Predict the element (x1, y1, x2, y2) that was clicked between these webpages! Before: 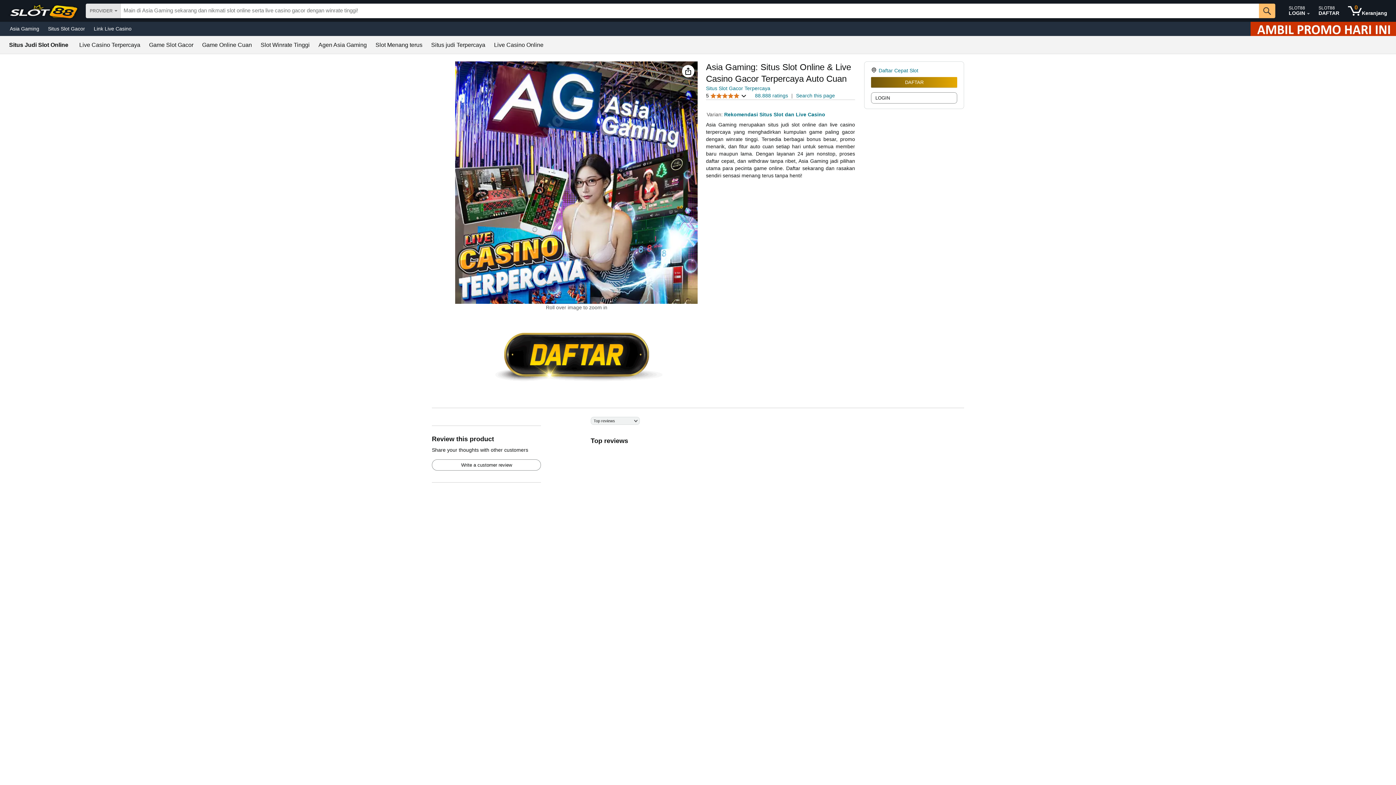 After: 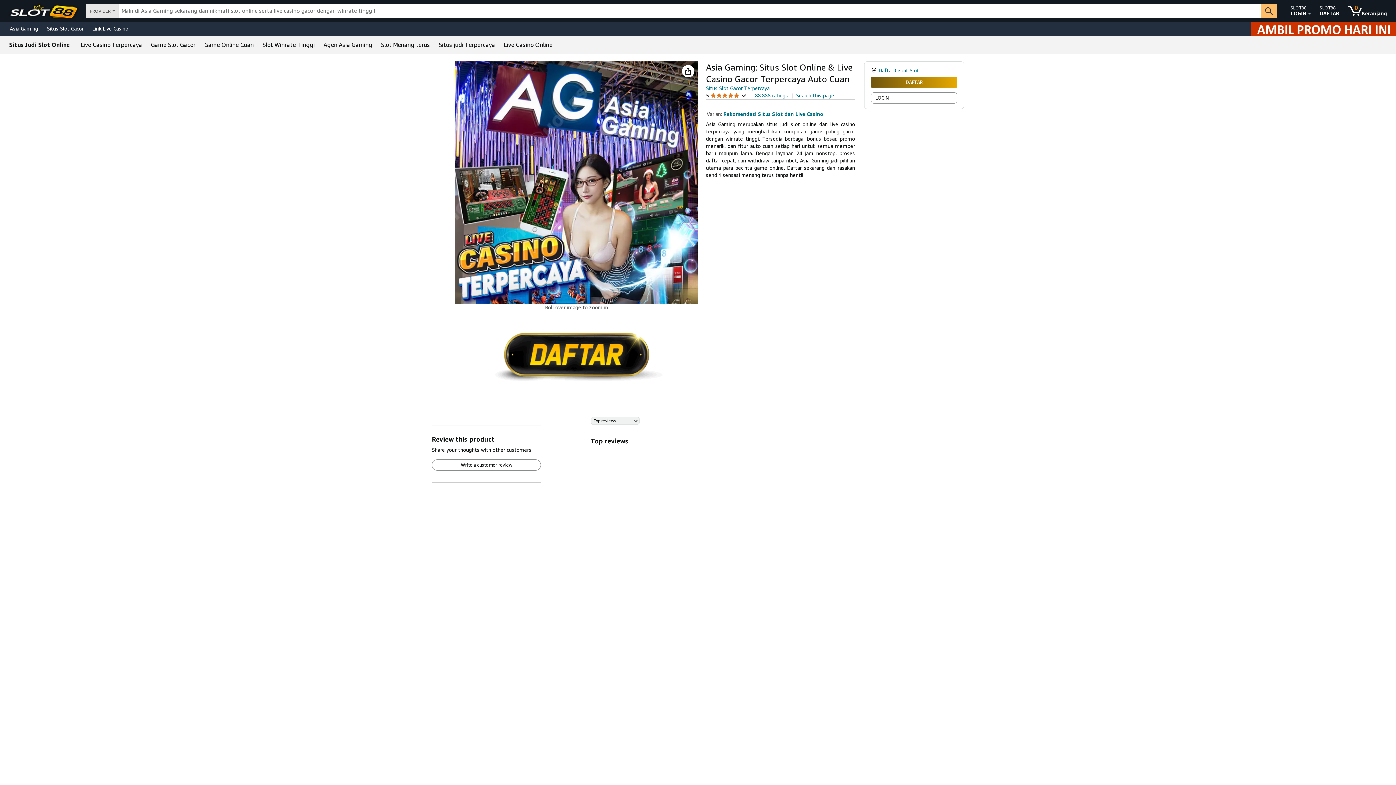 Action: label: Link Live Casino bbox: (89, 23, 136, 33)